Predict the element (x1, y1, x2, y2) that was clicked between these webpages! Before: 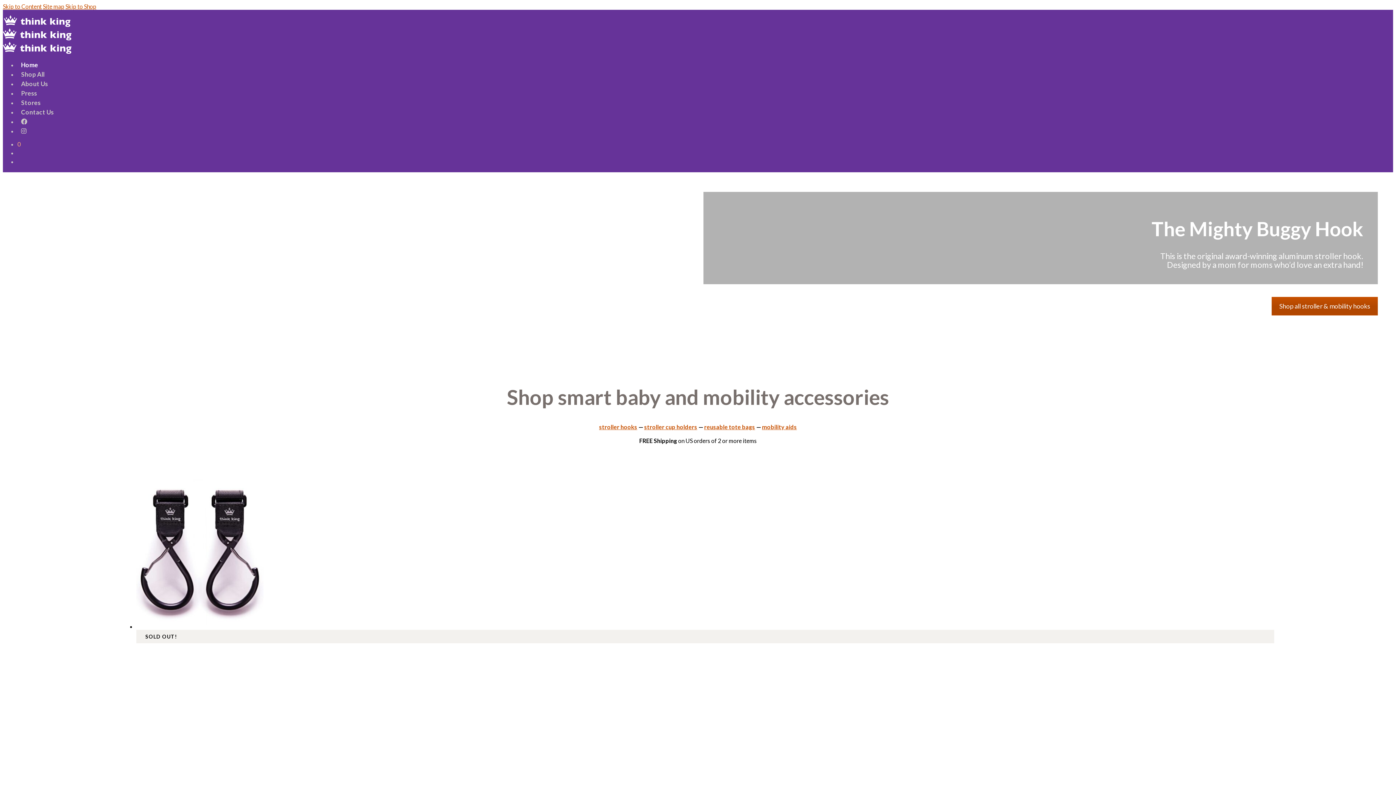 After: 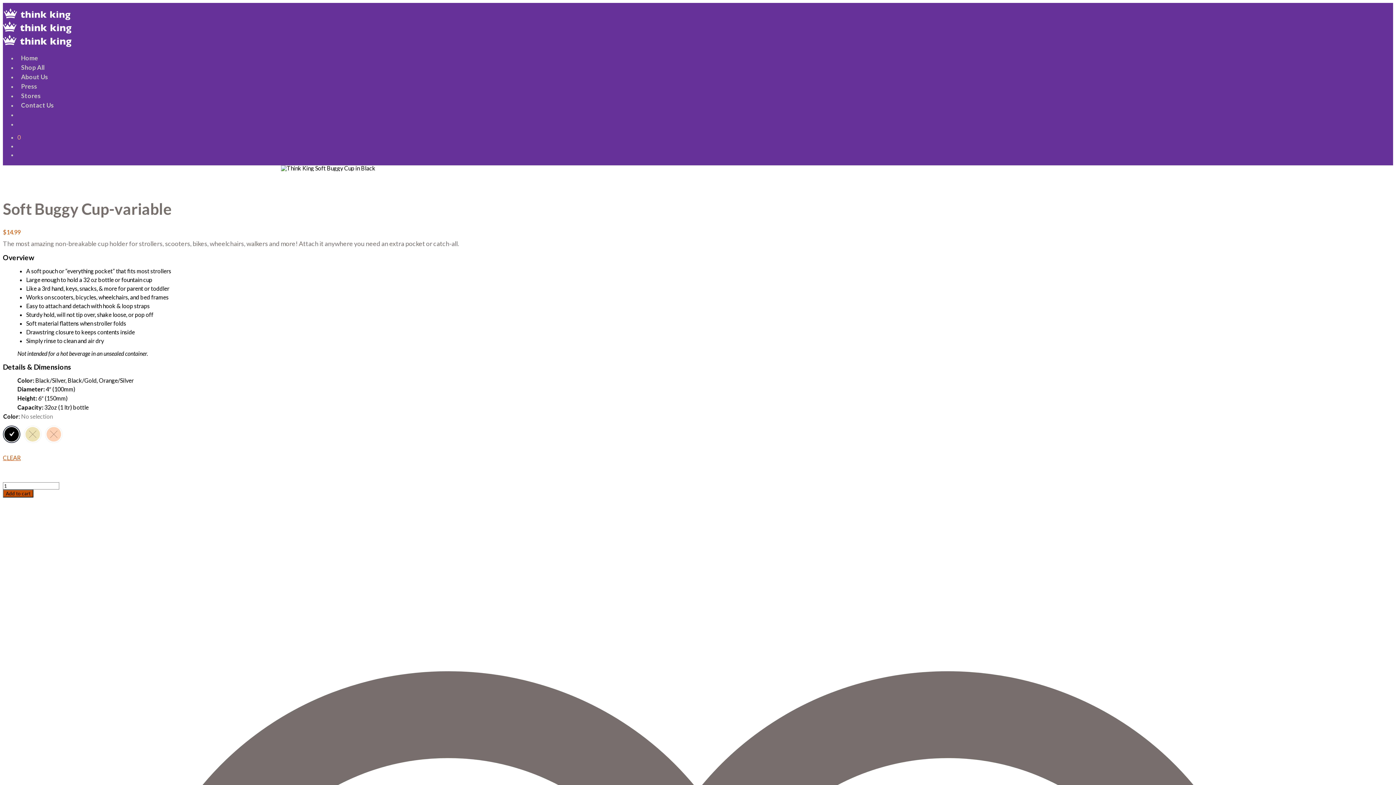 Action: label: stroller cup holders bbox: (644, 423, 697, 430)